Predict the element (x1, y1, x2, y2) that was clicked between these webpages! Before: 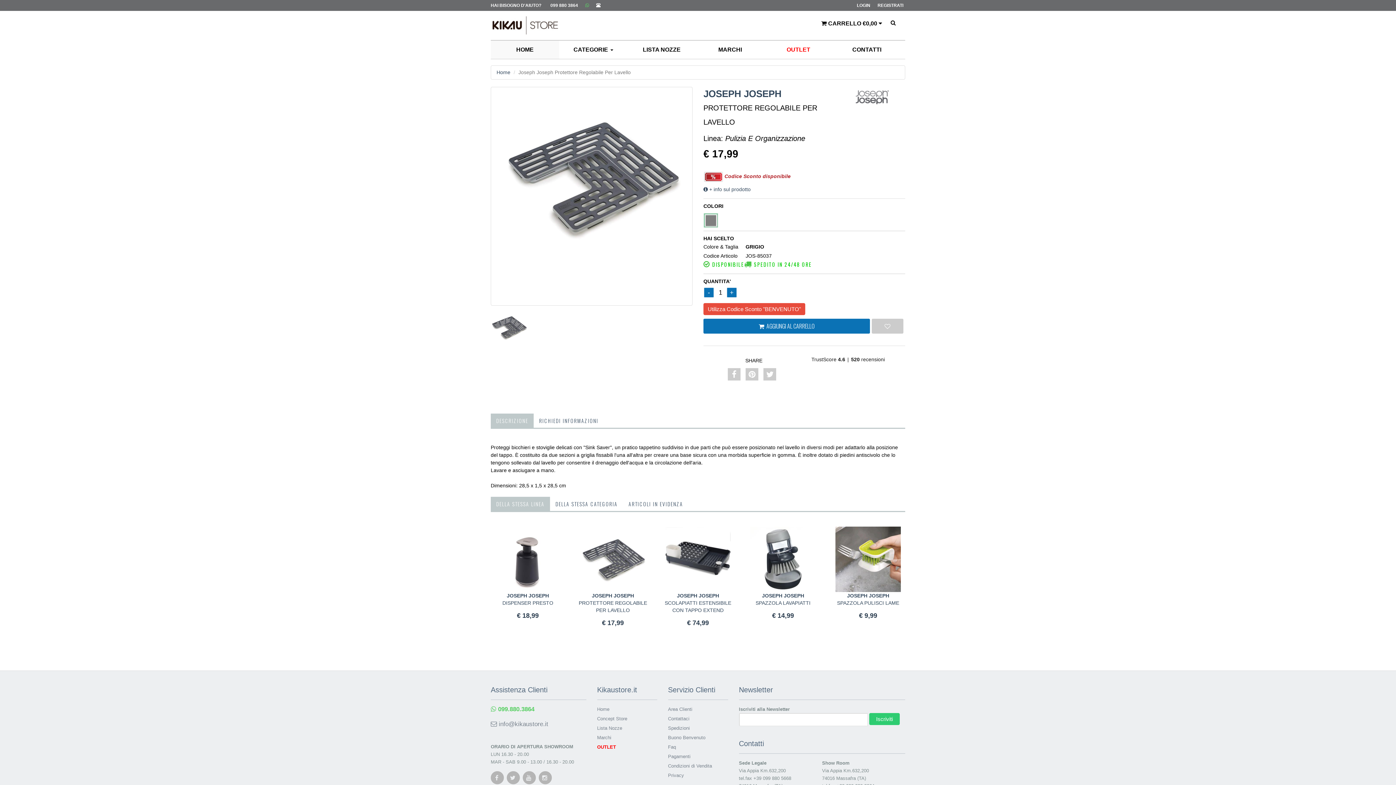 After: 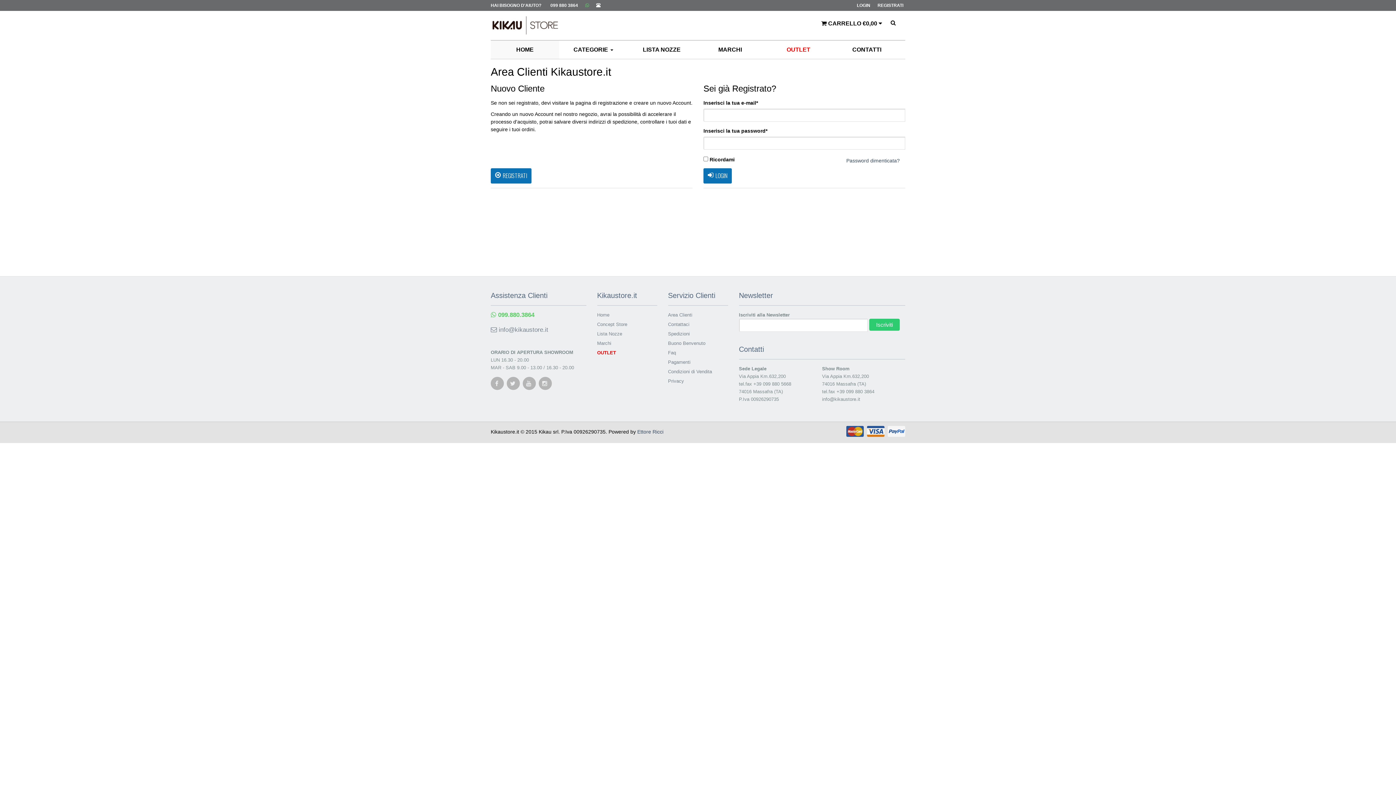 Action: label: Area Clienti bbox: (668, 705, 728, 715)